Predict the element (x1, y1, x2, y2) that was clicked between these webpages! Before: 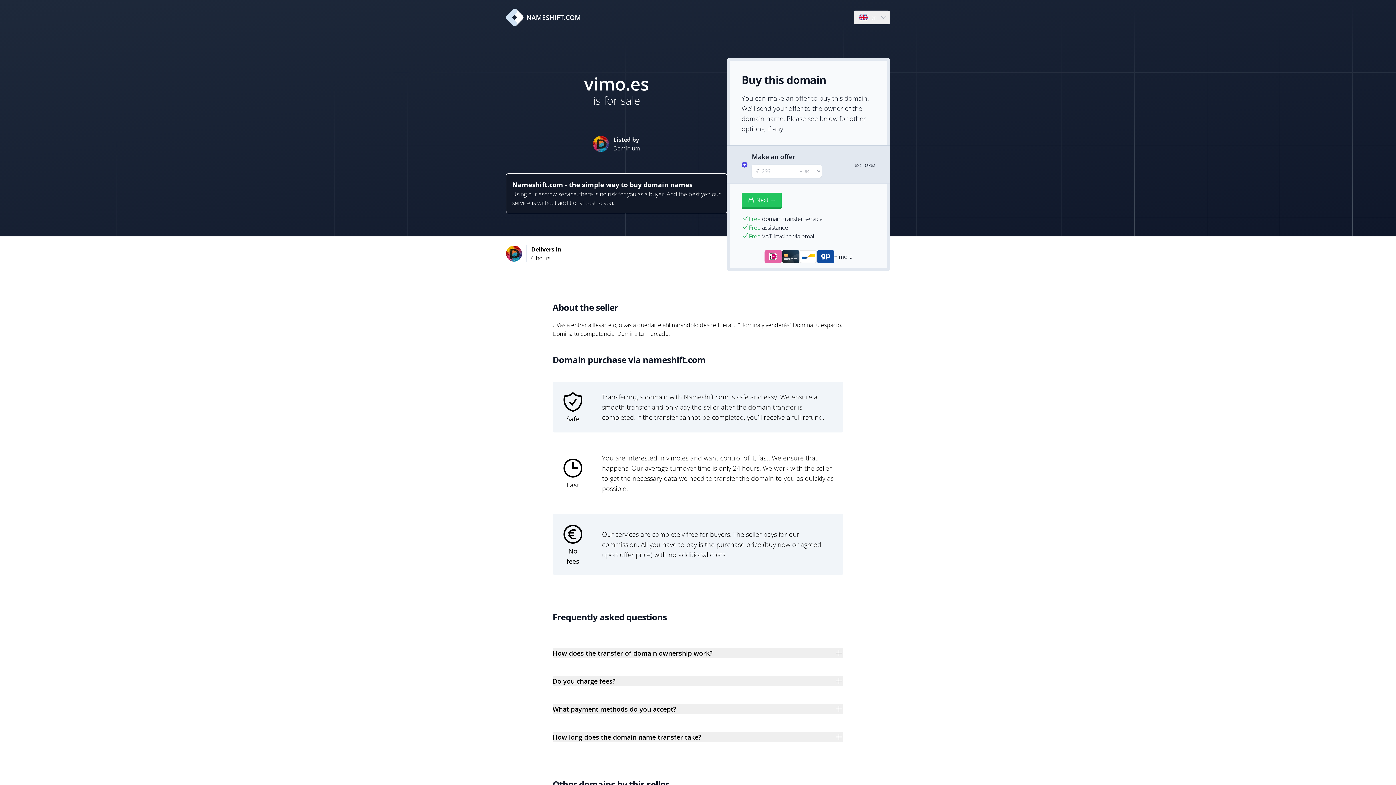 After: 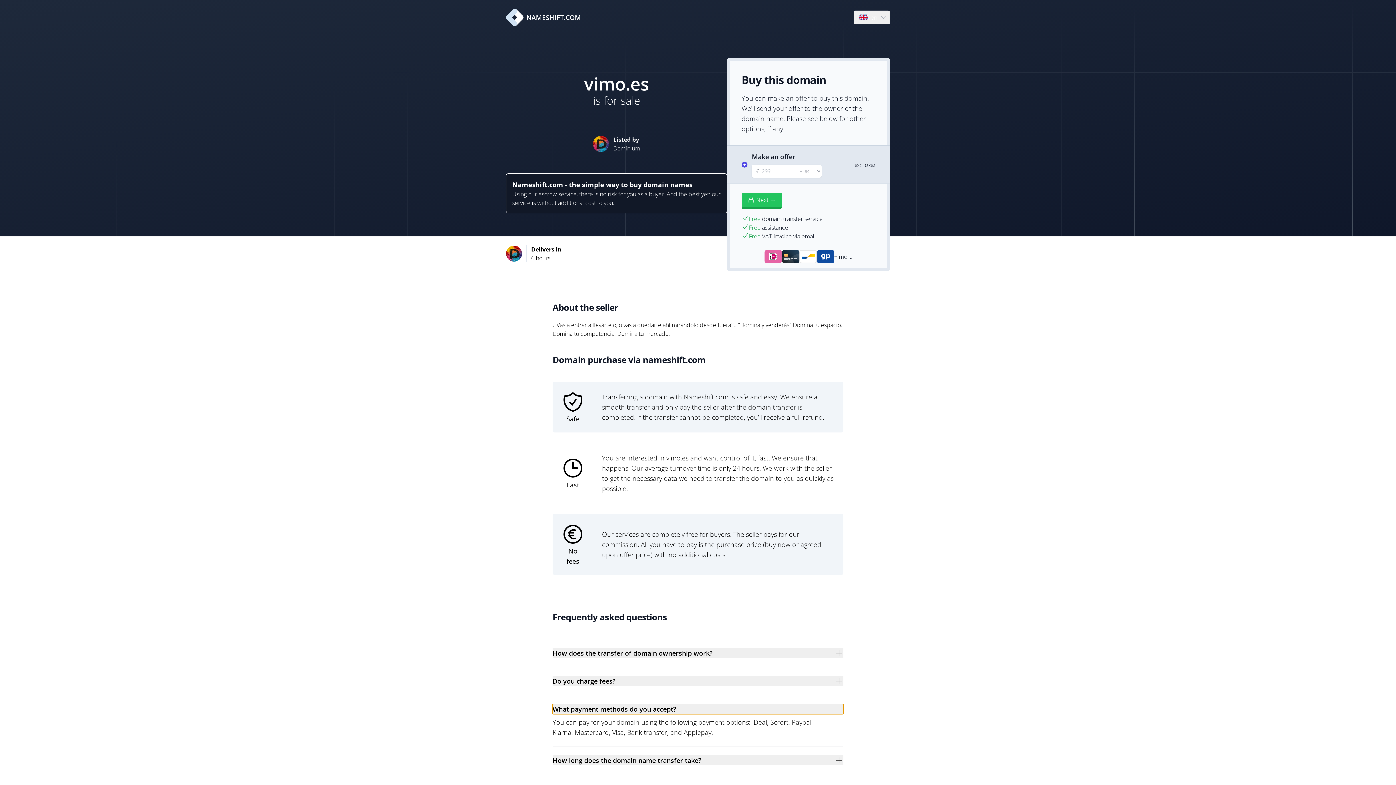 Action: label: What payment methods do you accept? bbox: (552, 704, 843, 714)